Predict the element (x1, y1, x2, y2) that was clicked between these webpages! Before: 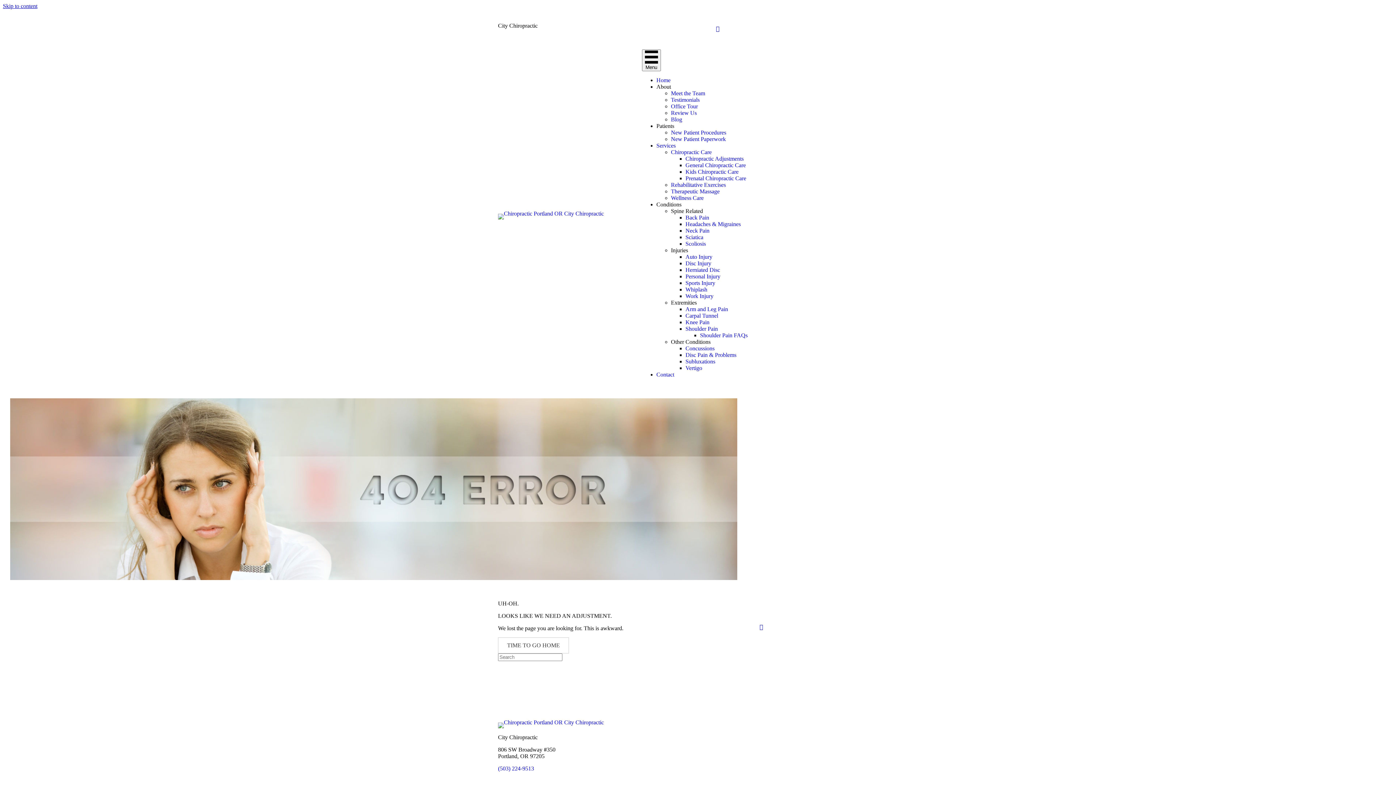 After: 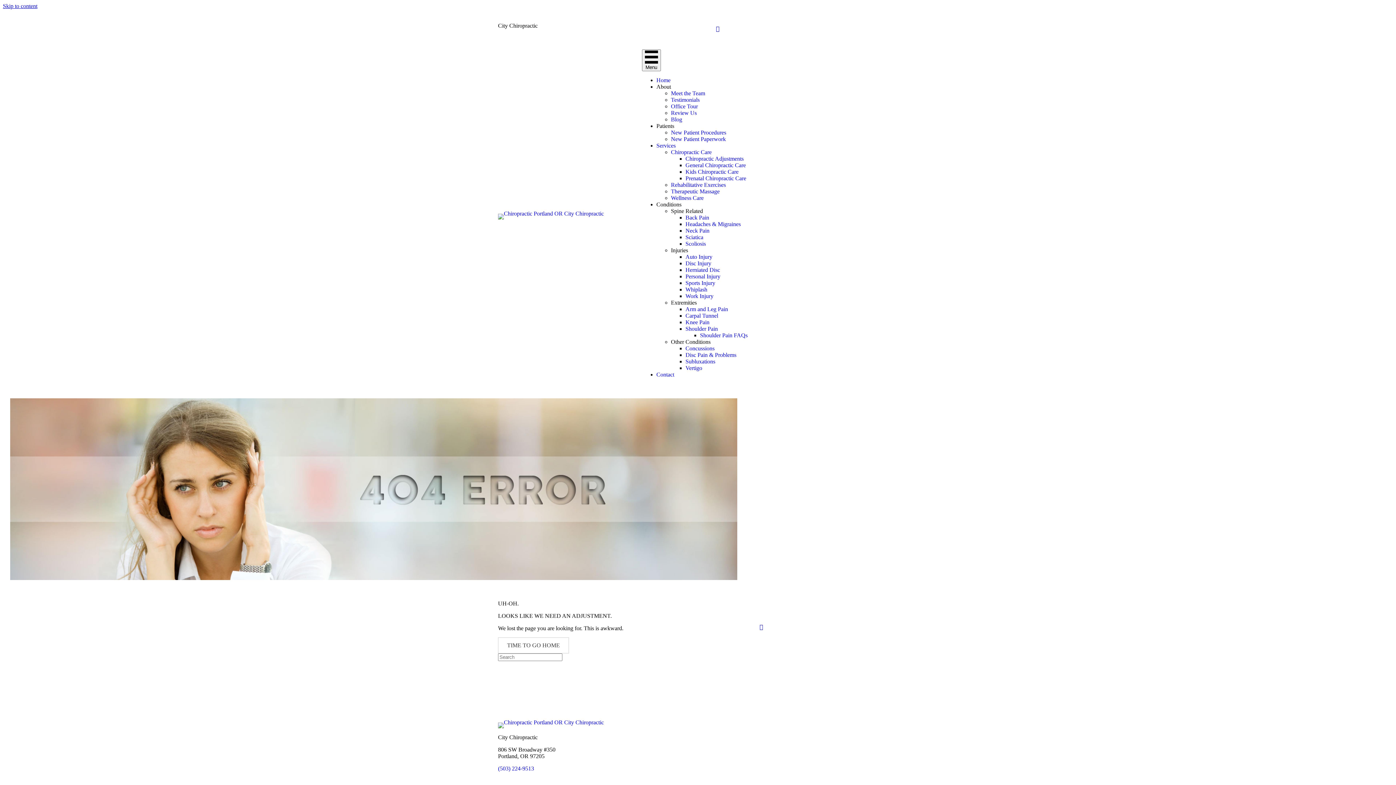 Action: label: Conditions bbox: (656, 201, 681, 207)